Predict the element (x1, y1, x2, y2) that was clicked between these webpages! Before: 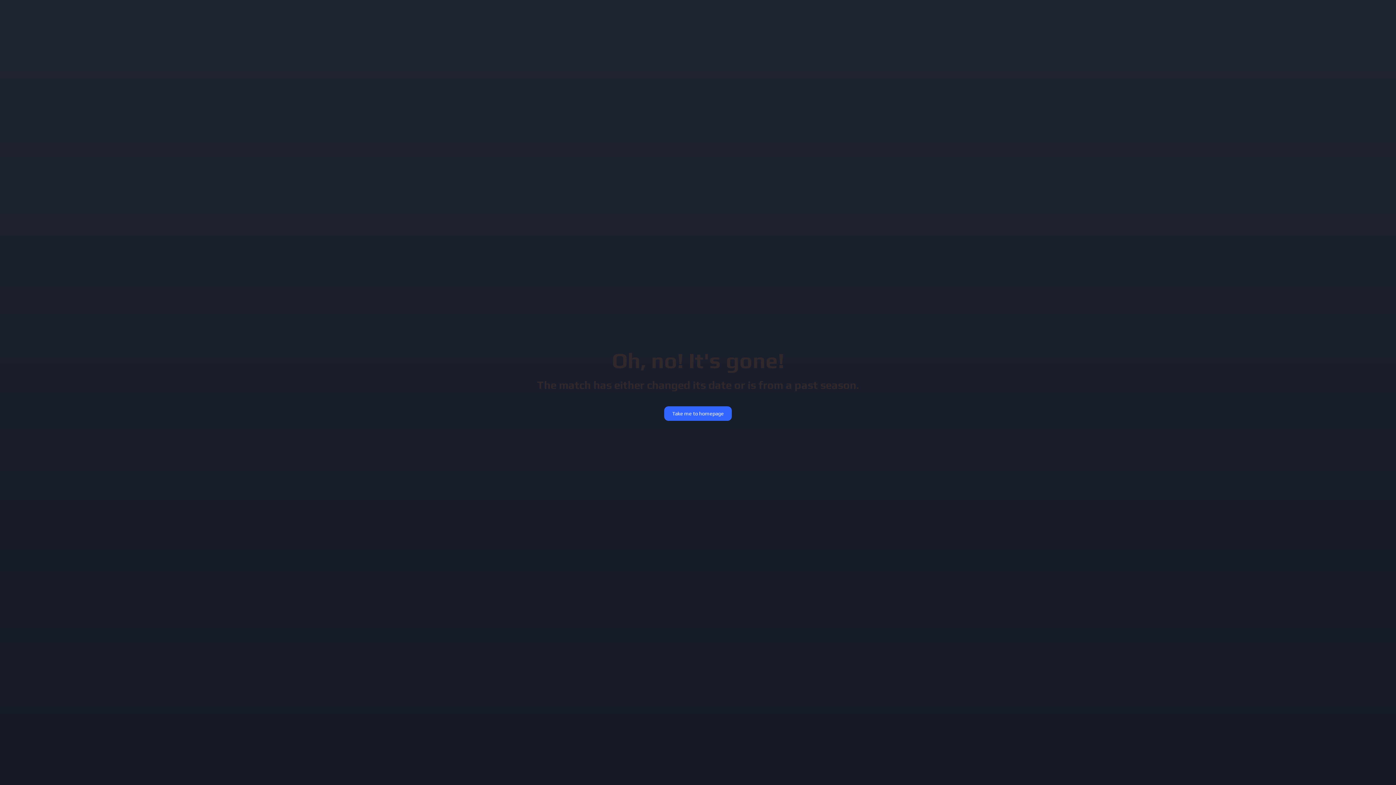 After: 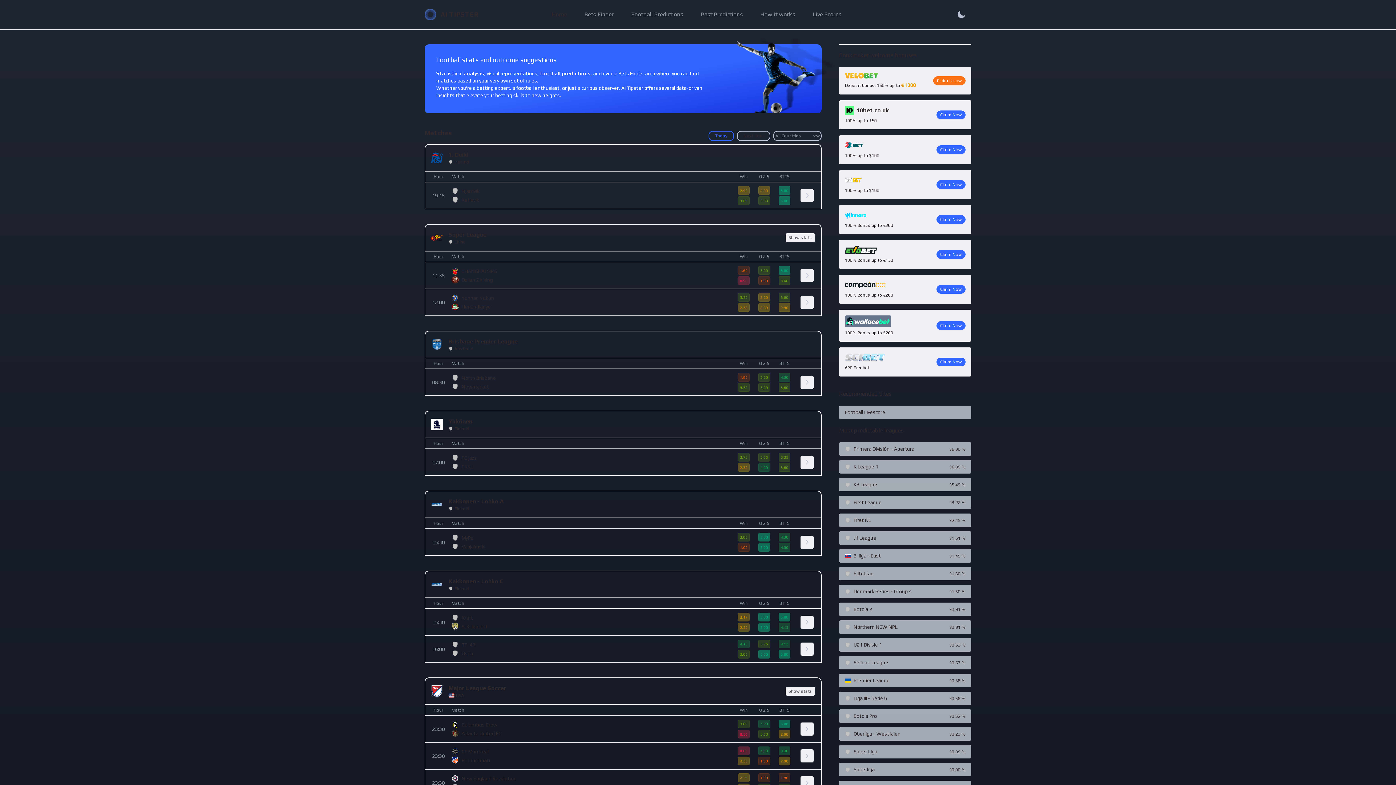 Action: label: Take me to homepage bbox: (664, 406, 732, 421)